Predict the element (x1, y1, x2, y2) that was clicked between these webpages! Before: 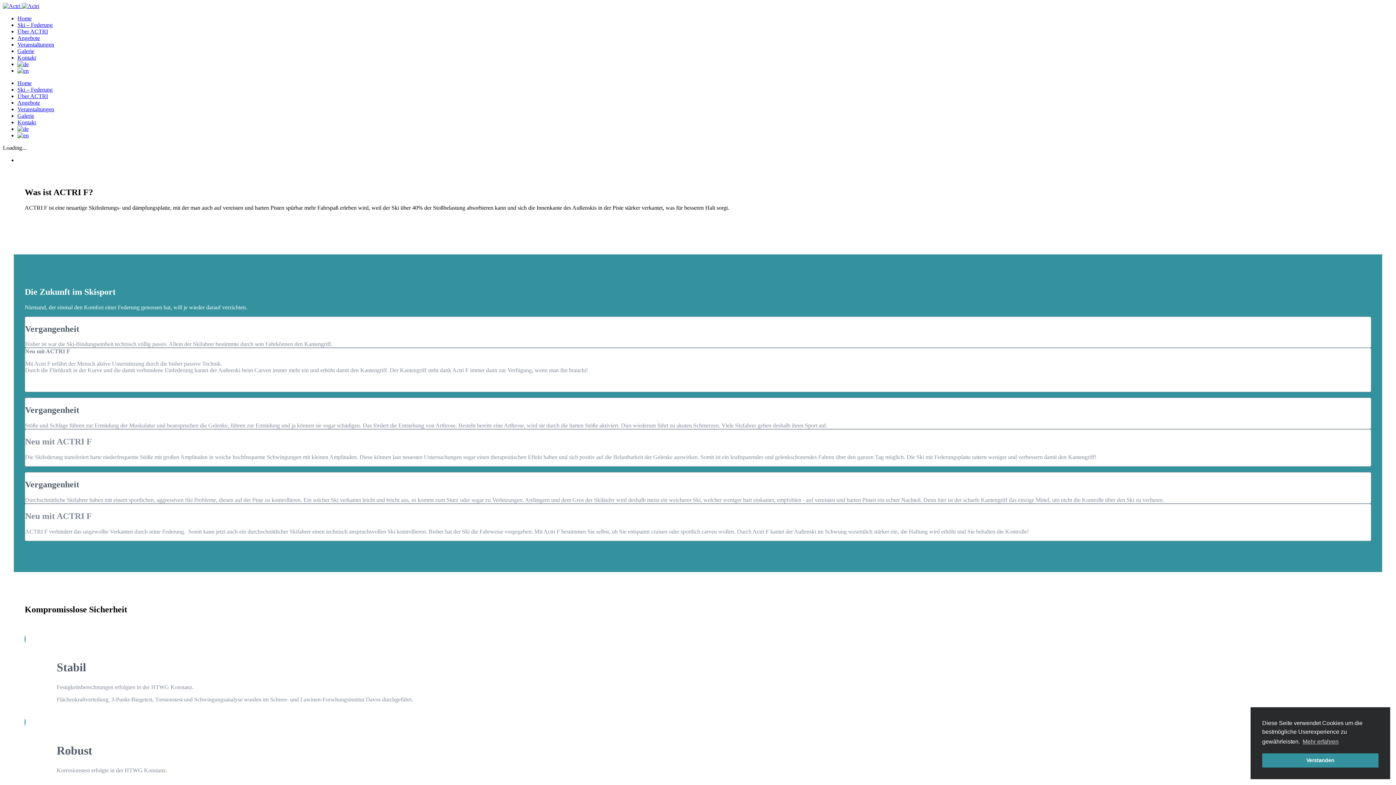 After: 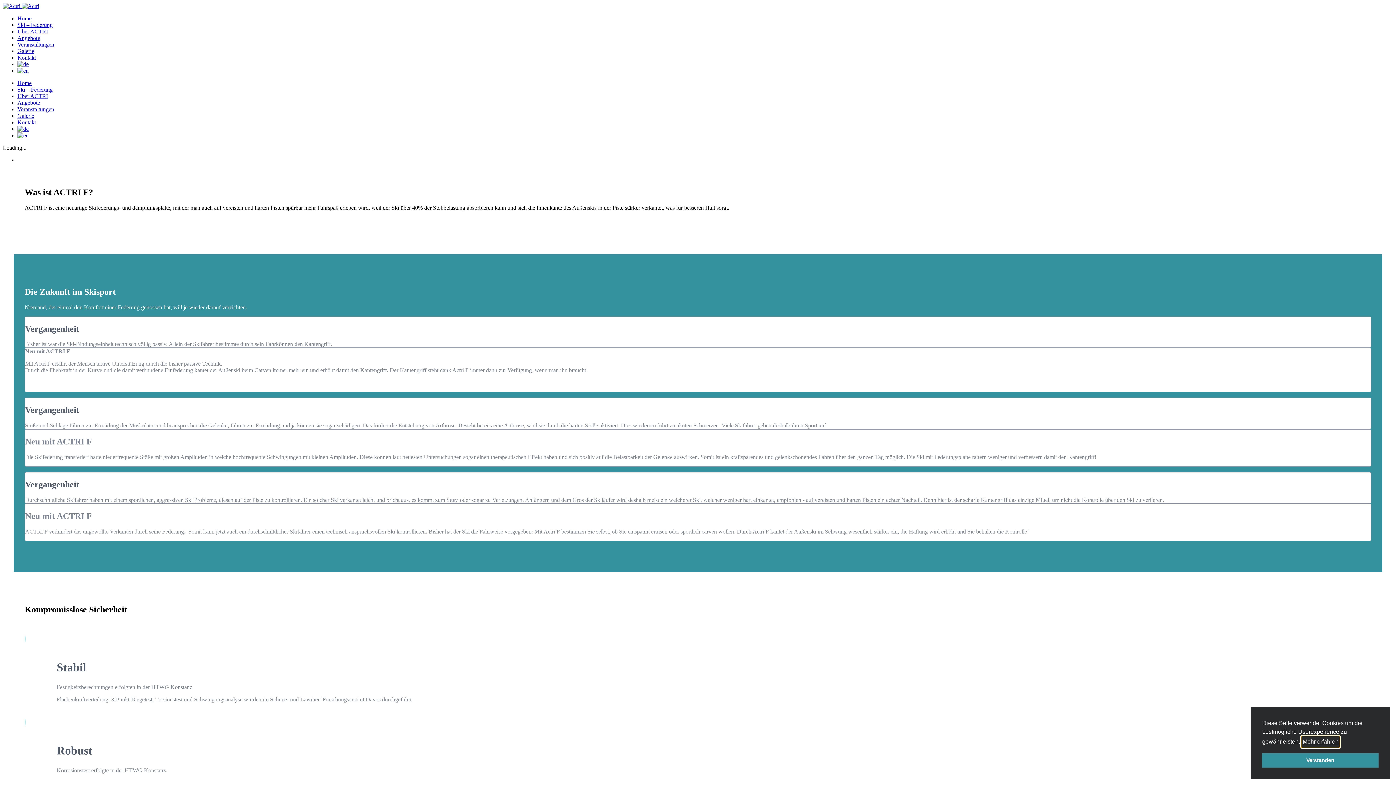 Action: bbox: (1301, 736, 1340, 747) label: learn more about cookies